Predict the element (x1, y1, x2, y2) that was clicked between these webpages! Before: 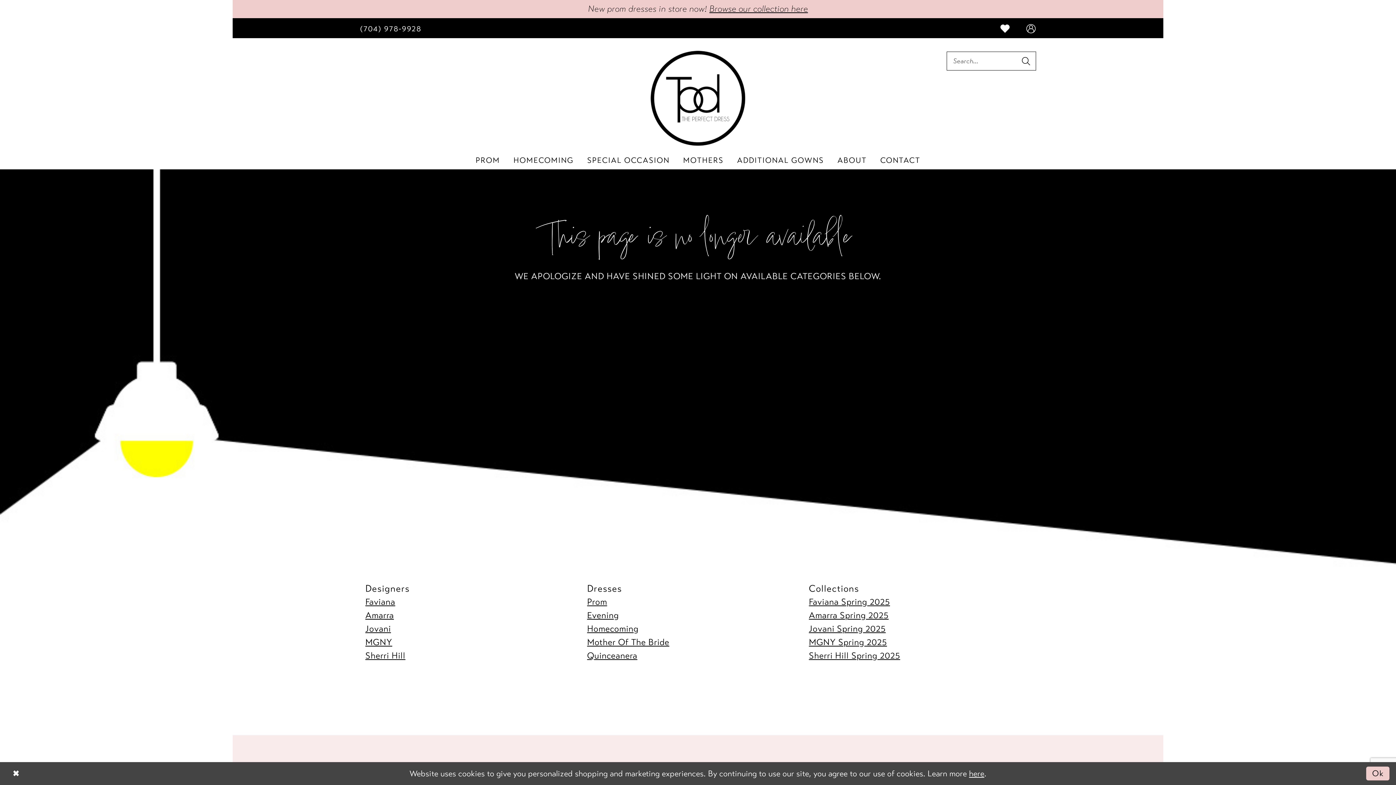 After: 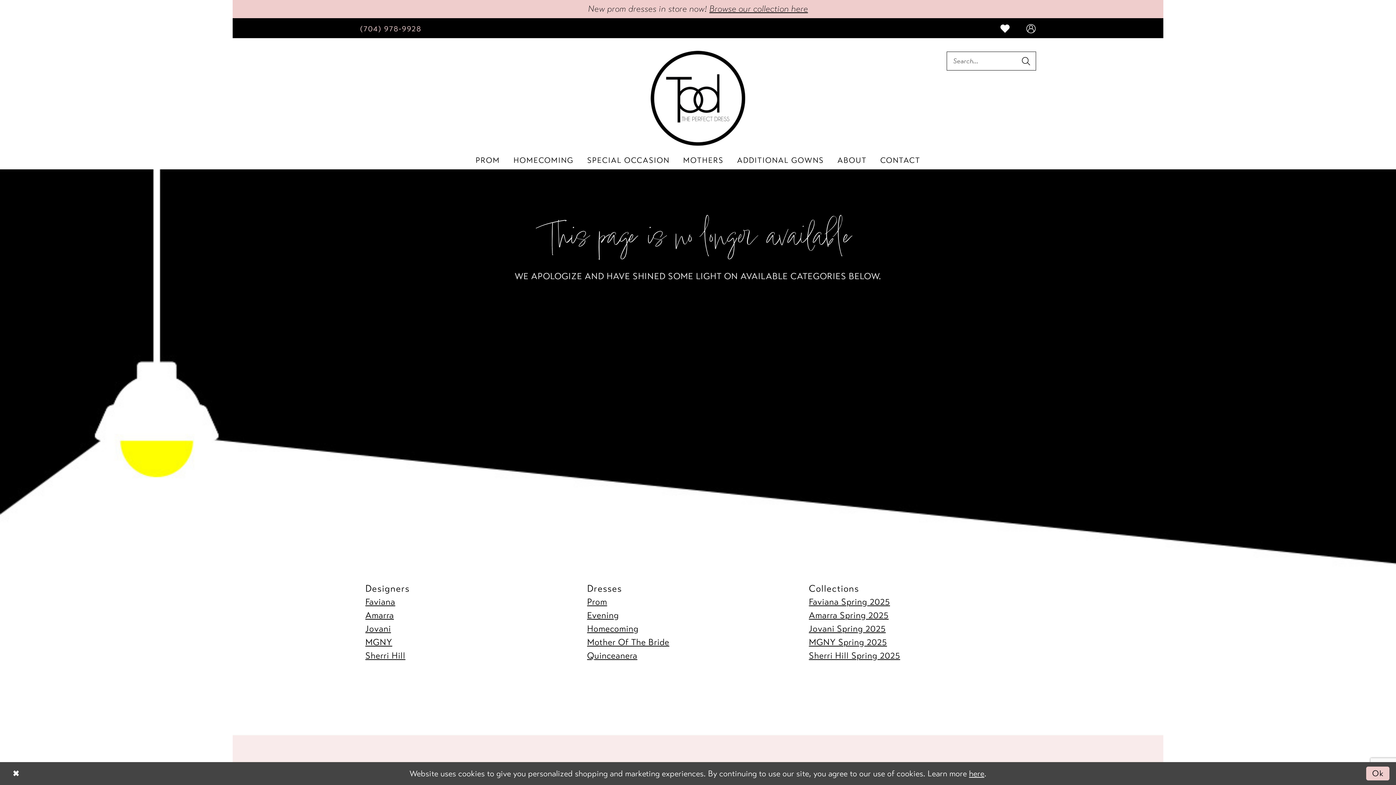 Action: bbox: (351, 18, 429, 38) label: Phone us: (704) 978-9928